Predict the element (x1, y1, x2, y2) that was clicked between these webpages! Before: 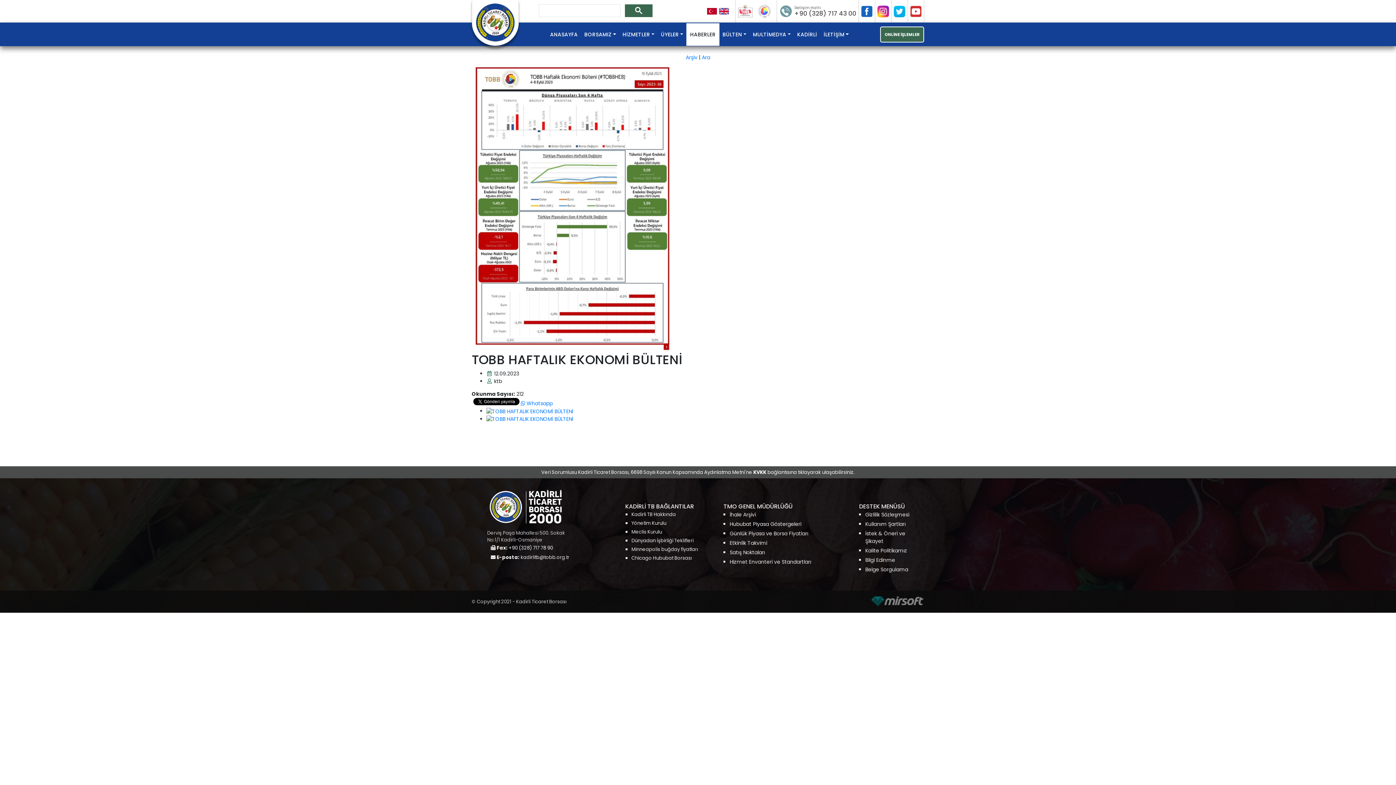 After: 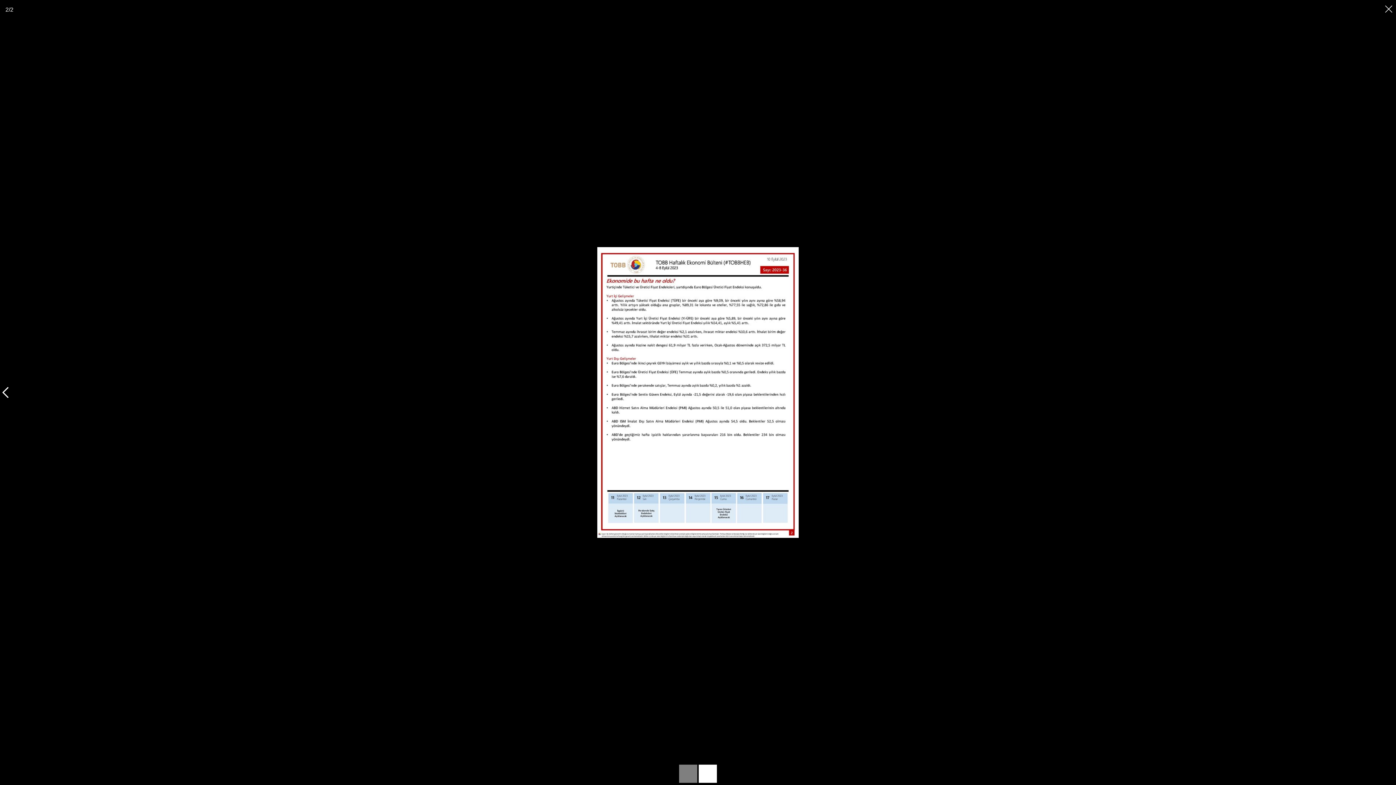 Action: bbox: (486, 415, 573, 422)